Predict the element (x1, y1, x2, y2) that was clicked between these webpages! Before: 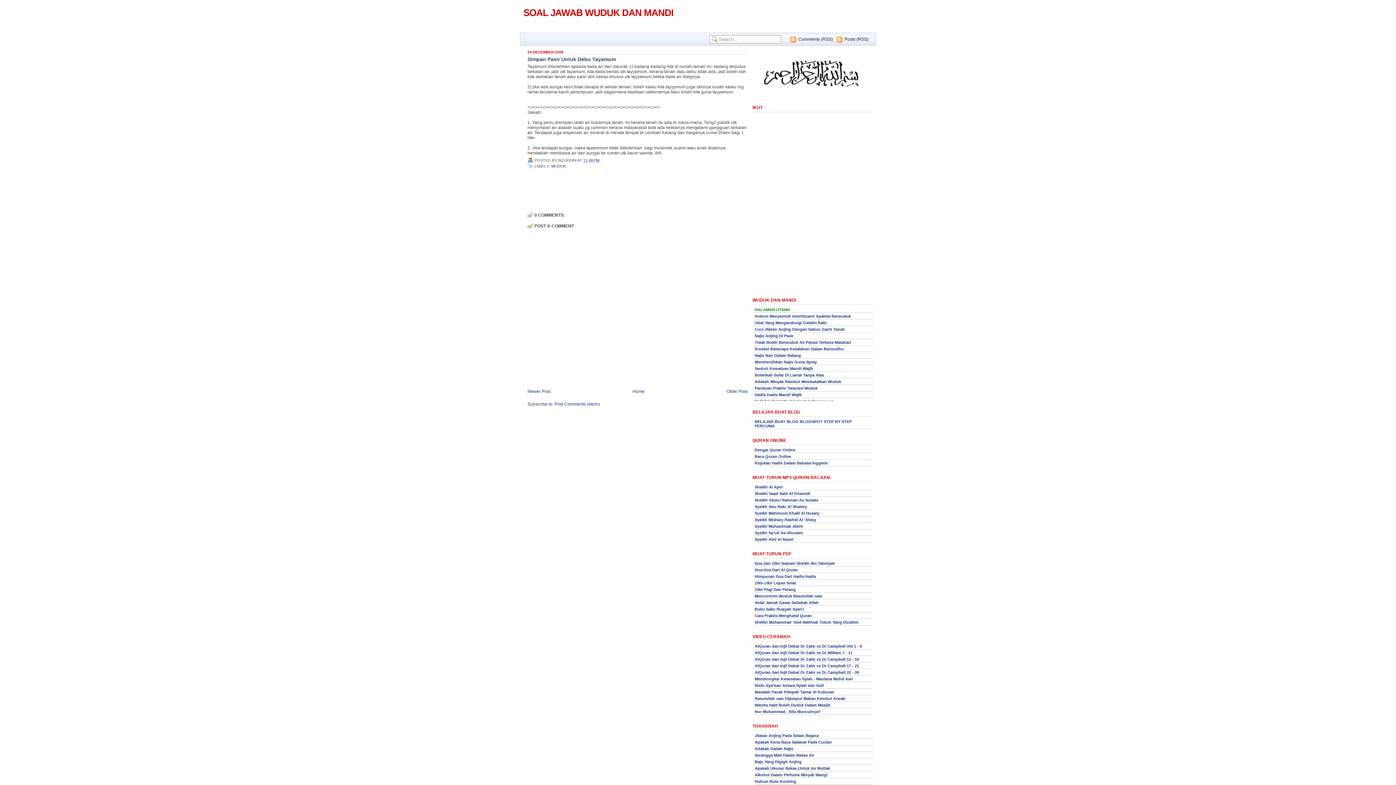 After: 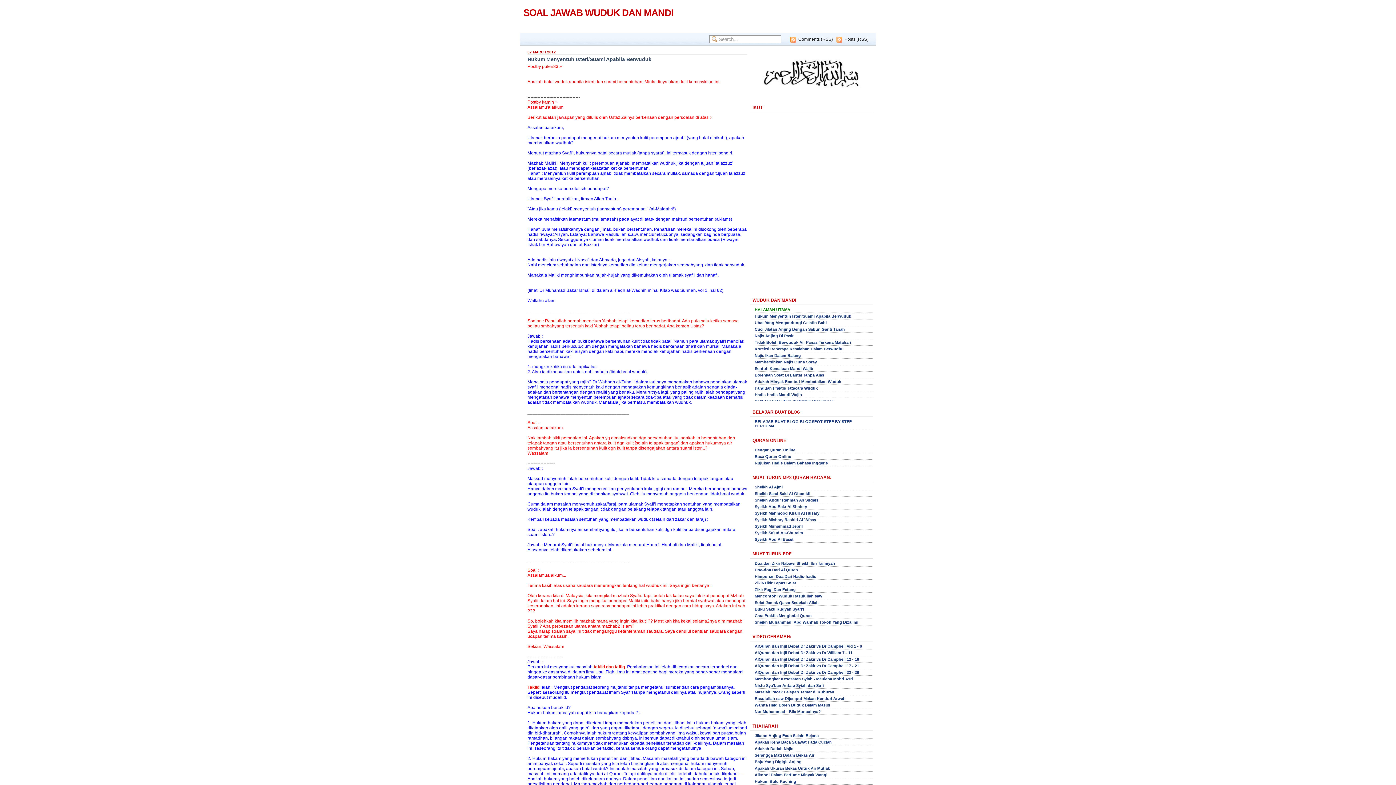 Action: label: Hukum Menyentuh Isteri/Suami Apabila Berwuduk bbox: (754, 314, 851, 318)